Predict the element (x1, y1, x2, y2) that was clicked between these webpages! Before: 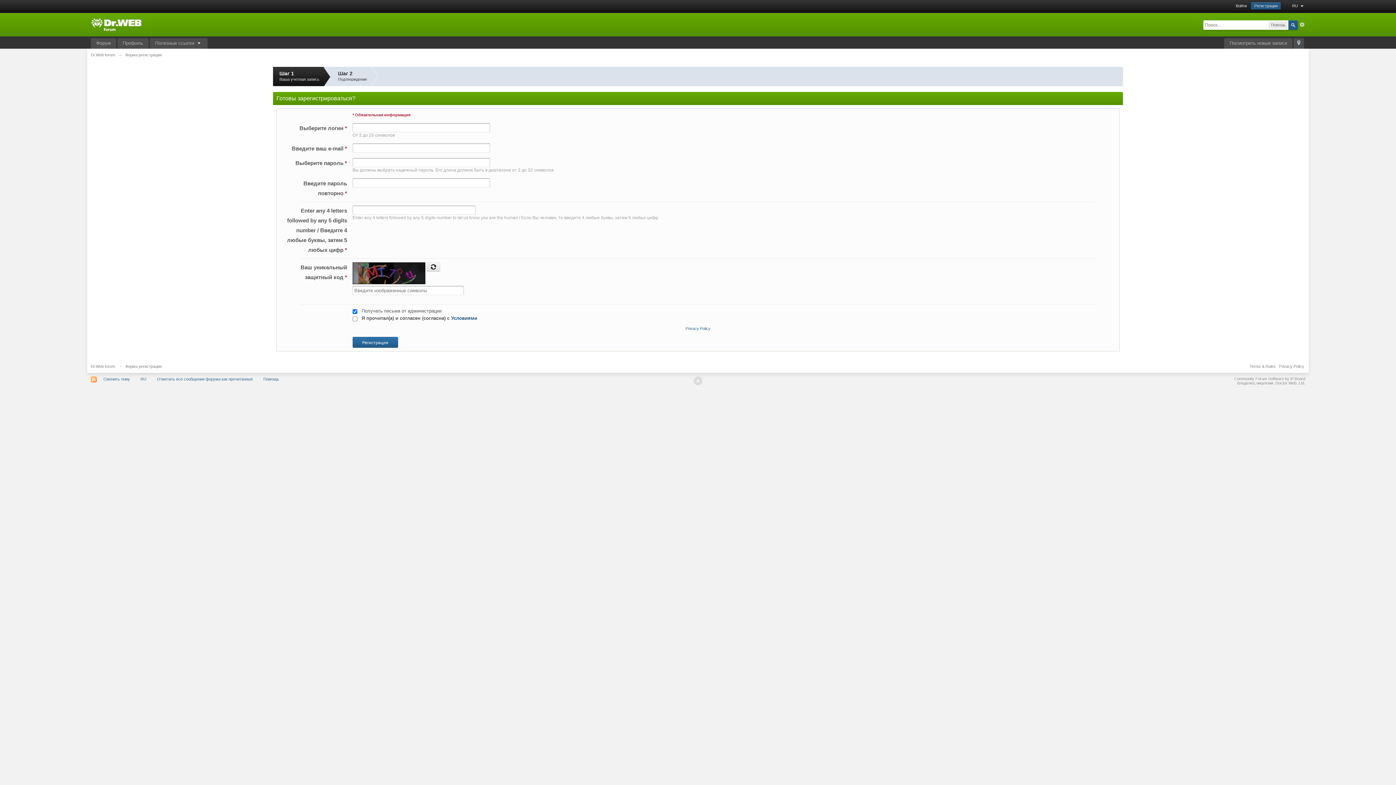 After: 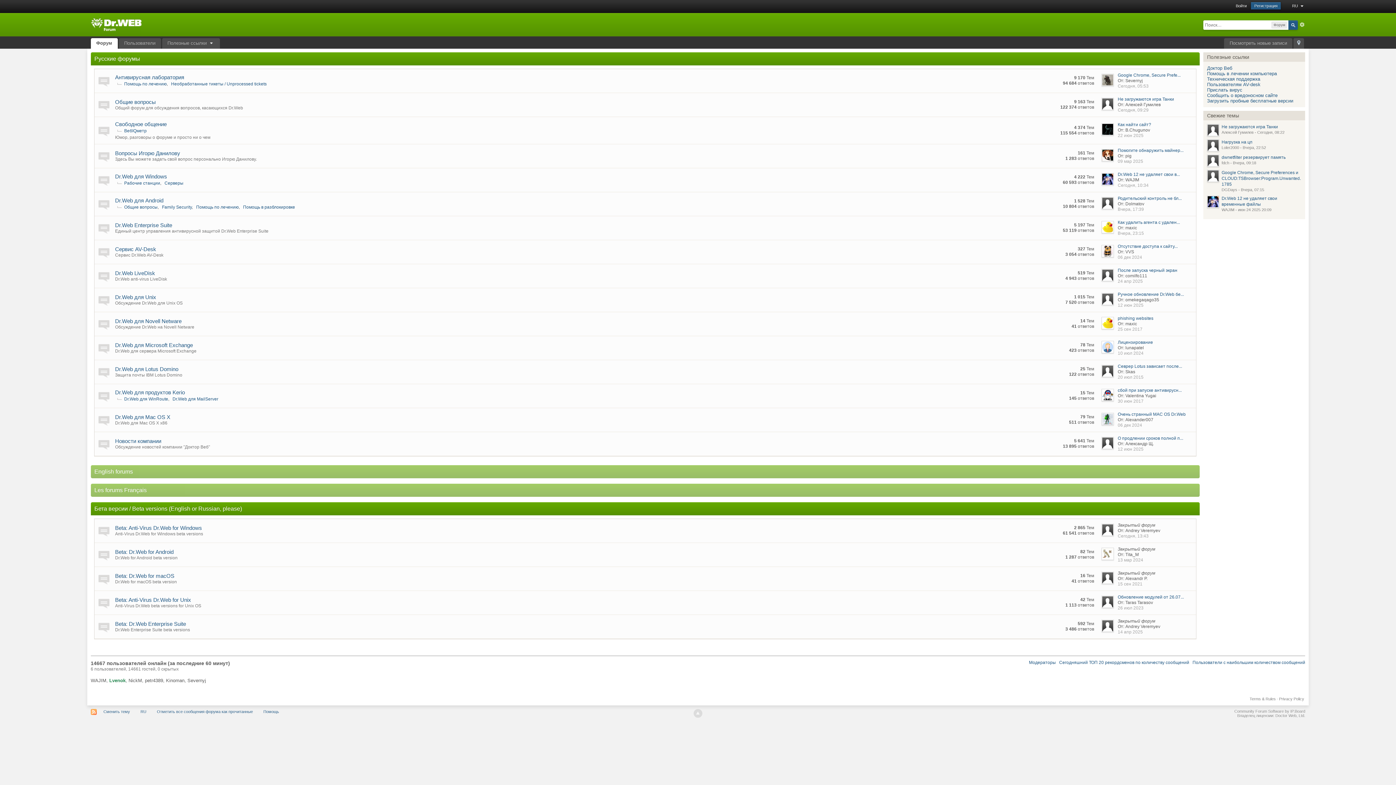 Action: label: Dr.Web forum bbox: (90, 52, 115, 57)